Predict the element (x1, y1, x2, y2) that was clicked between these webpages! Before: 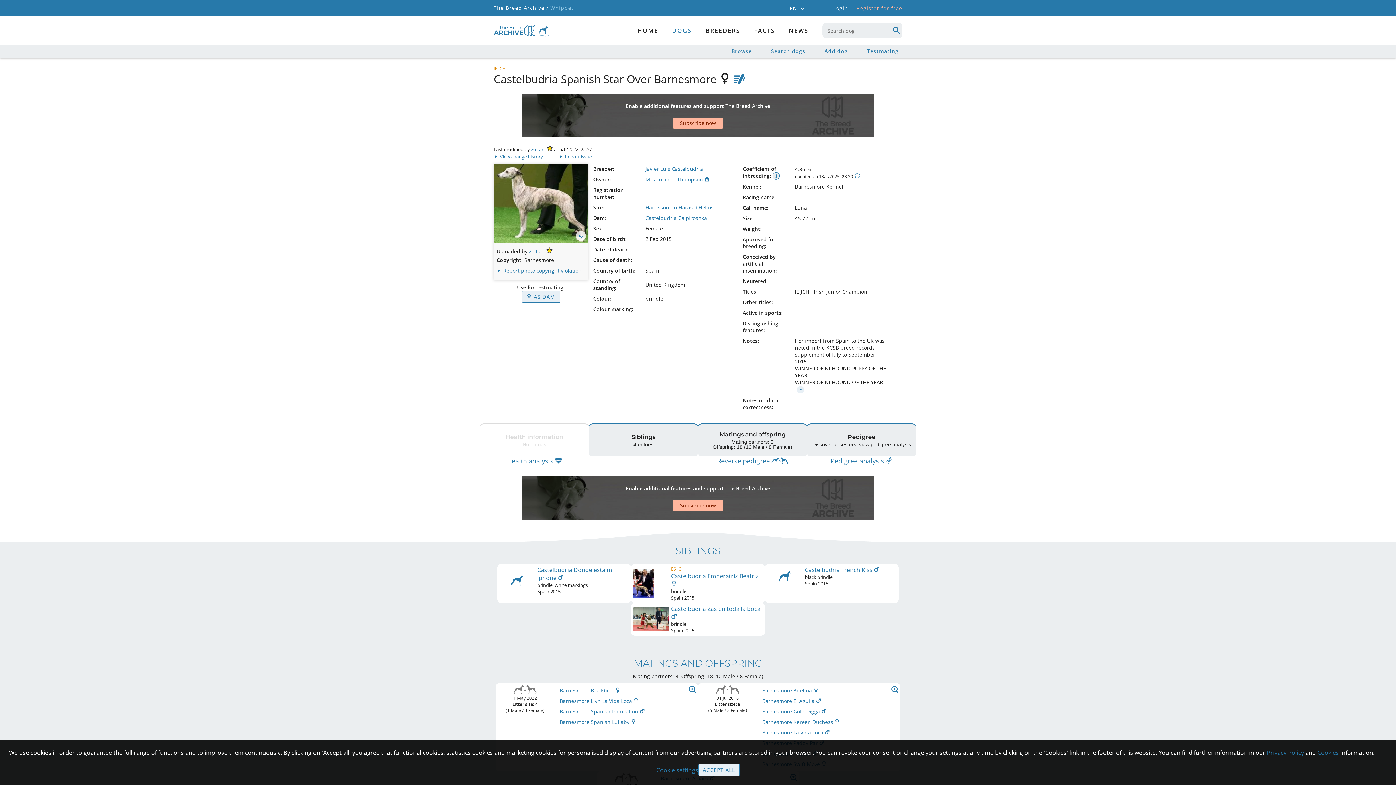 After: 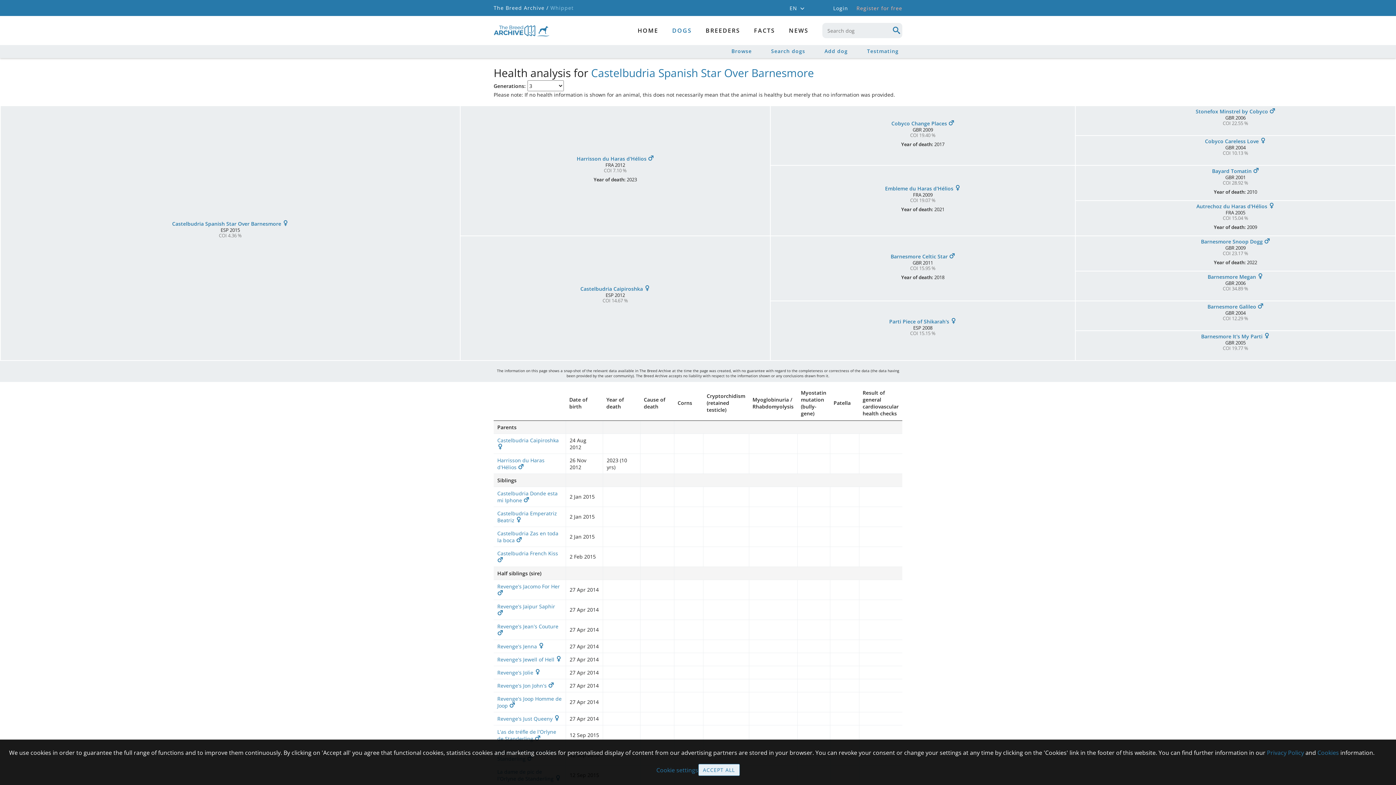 Action: label: Health analysis  bbox: (507, 456, 562, 465)